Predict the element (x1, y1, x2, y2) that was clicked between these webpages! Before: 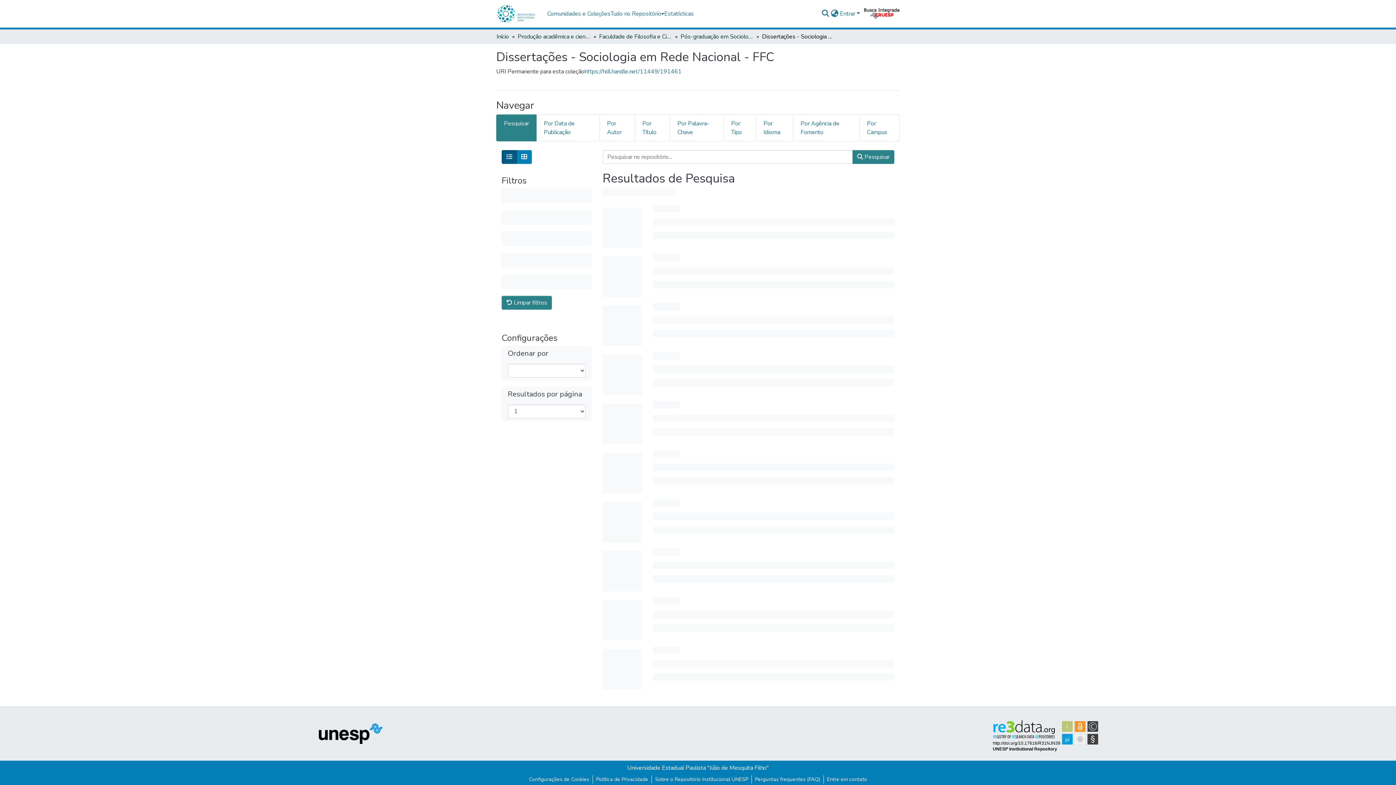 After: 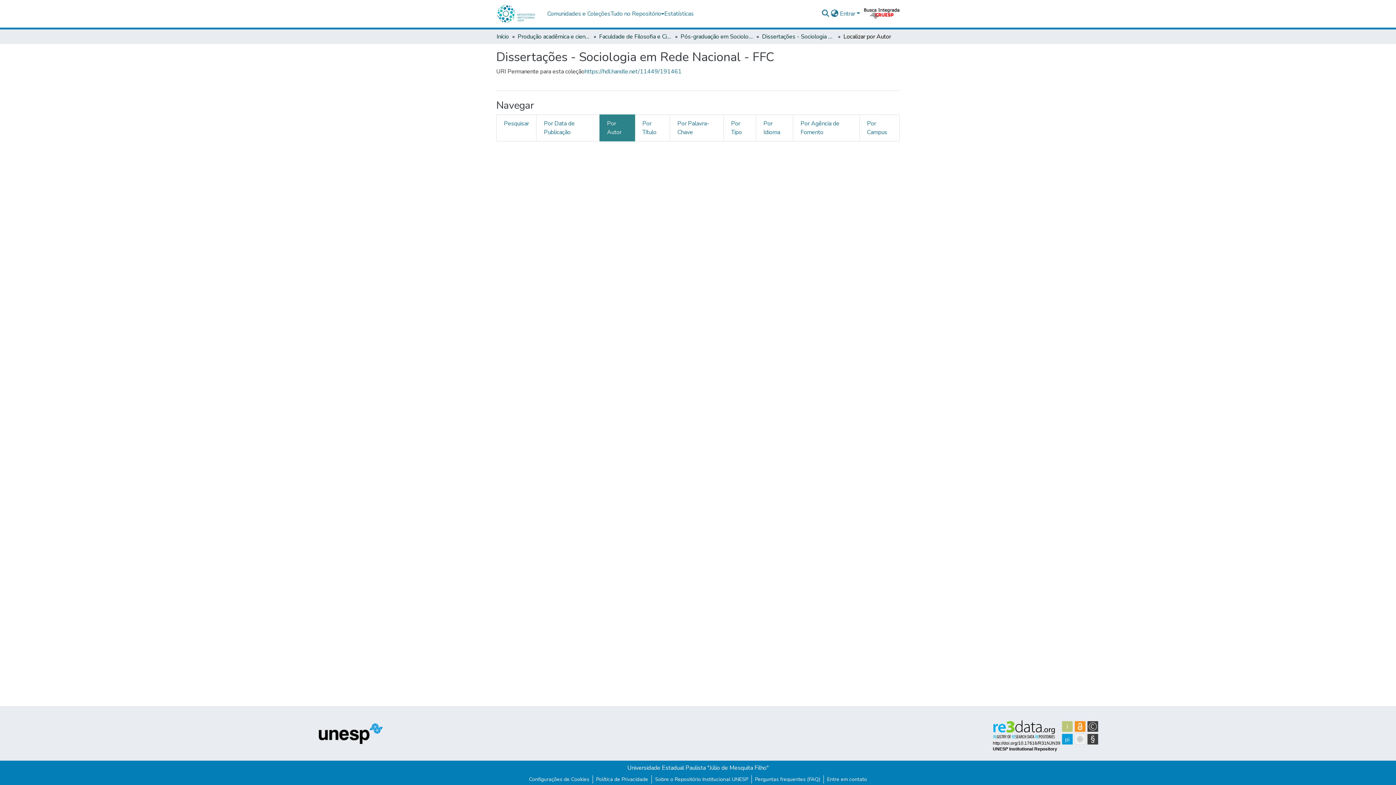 Action: bbox: (599, 114, 635, 141) label: Por Autor